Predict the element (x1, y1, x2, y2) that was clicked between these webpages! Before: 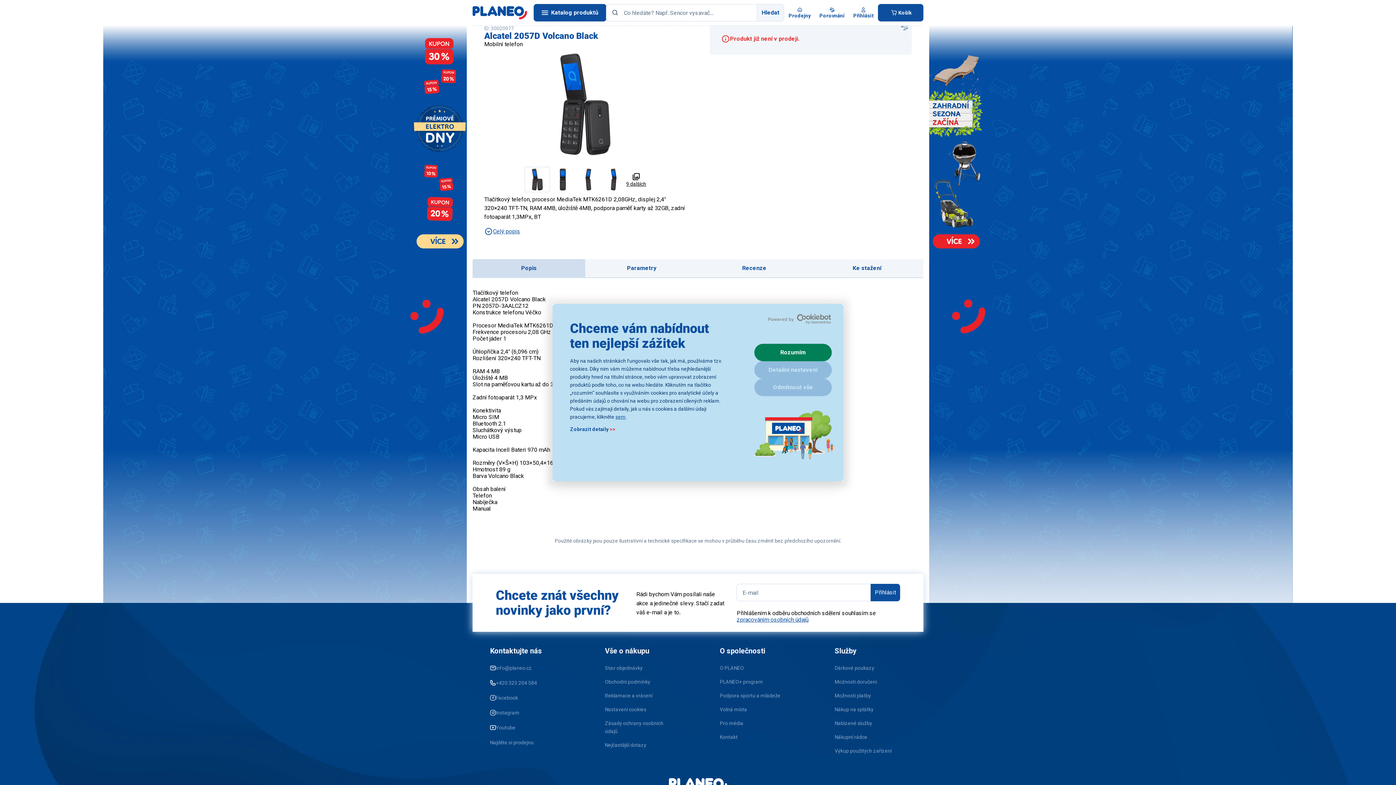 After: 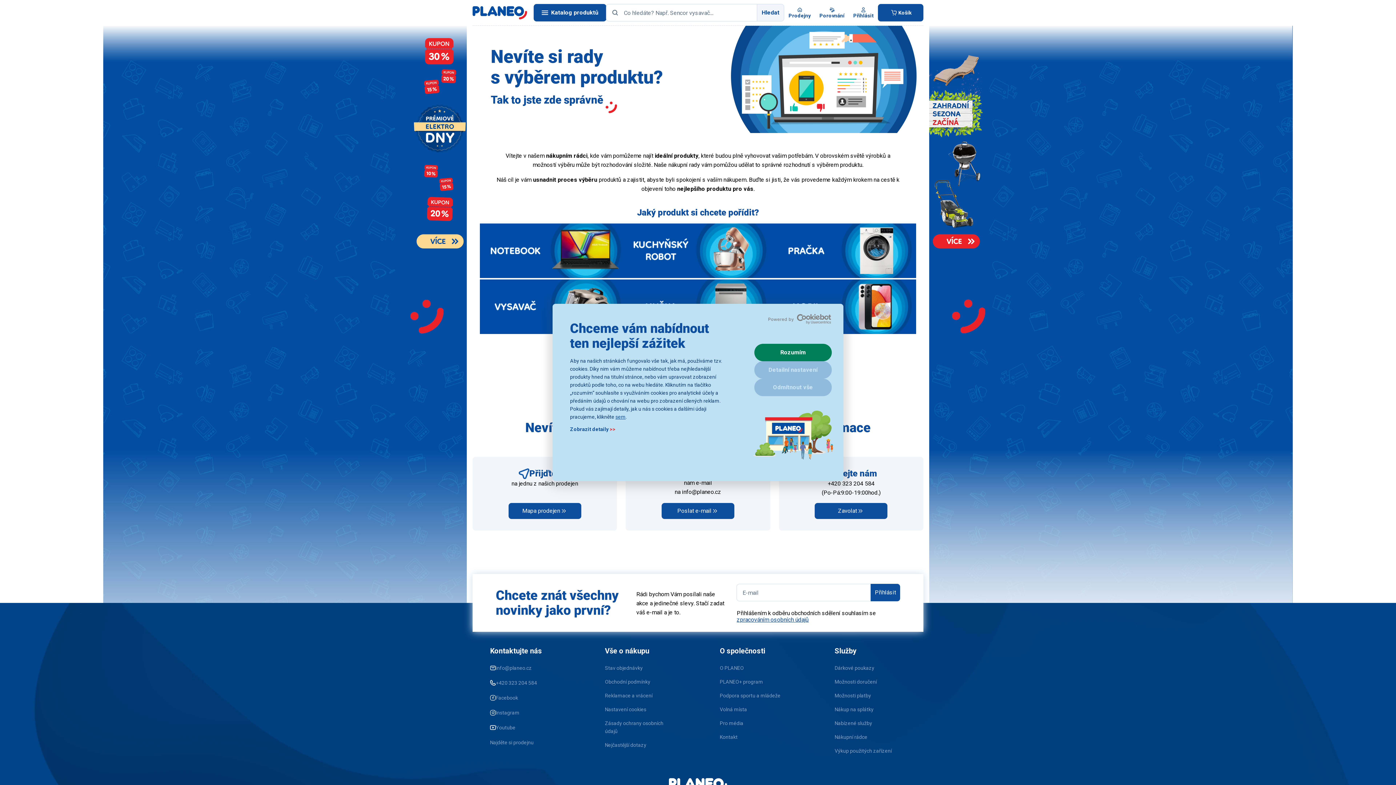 Action: label: Nákupní rádce bbox: (834, 733, 867, 741)